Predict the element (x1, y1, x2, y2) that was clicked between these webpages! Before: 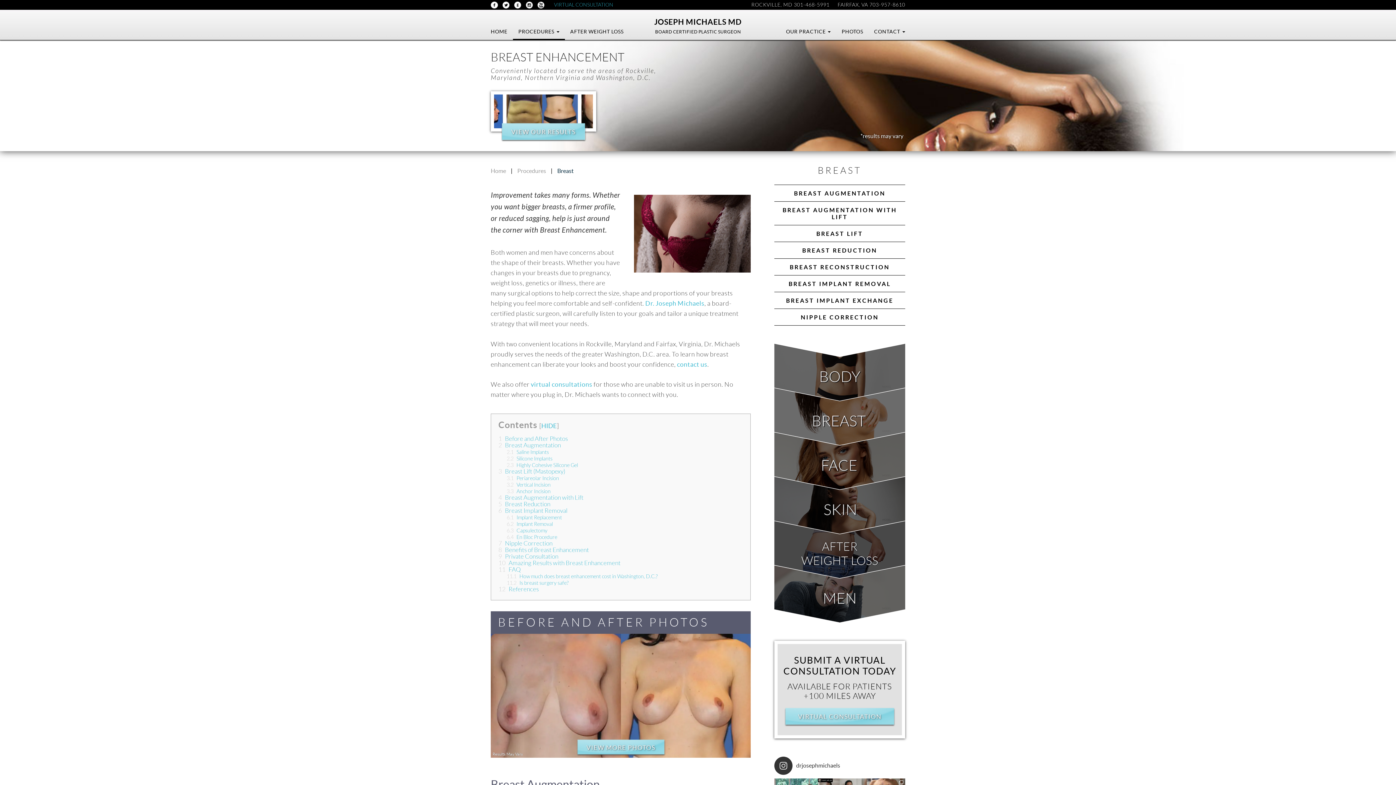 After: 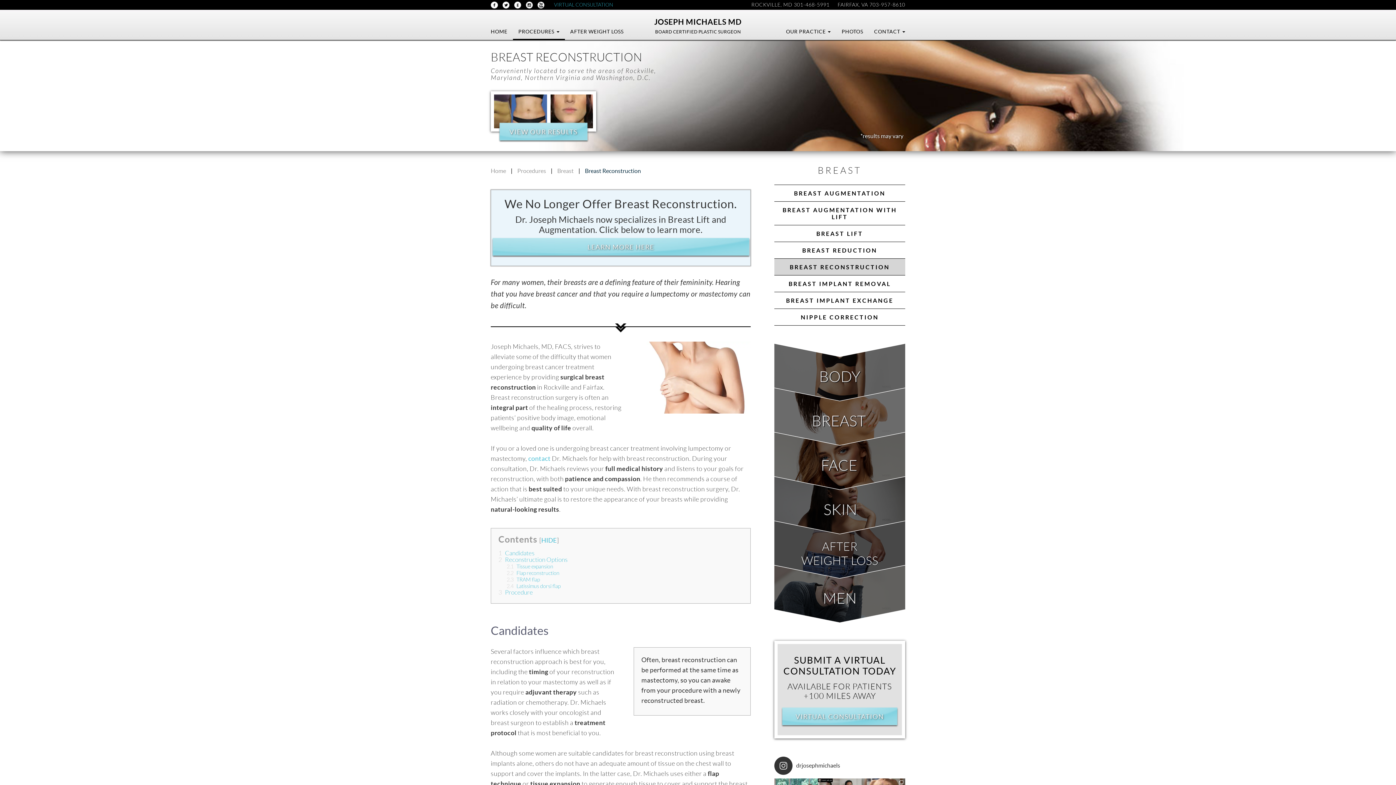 Action: bbox: (774, 258, 905, 275) label: BREAST RECONSTRUCTION